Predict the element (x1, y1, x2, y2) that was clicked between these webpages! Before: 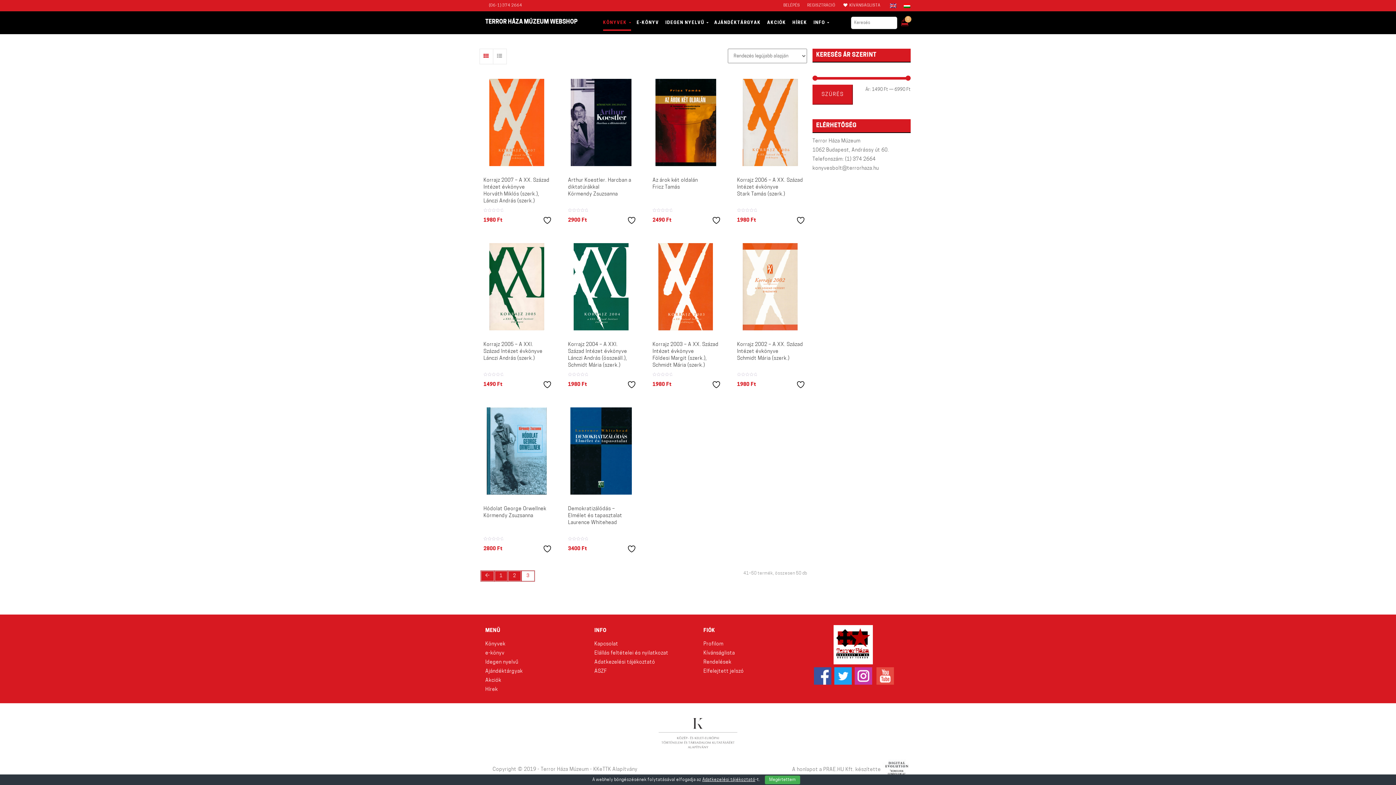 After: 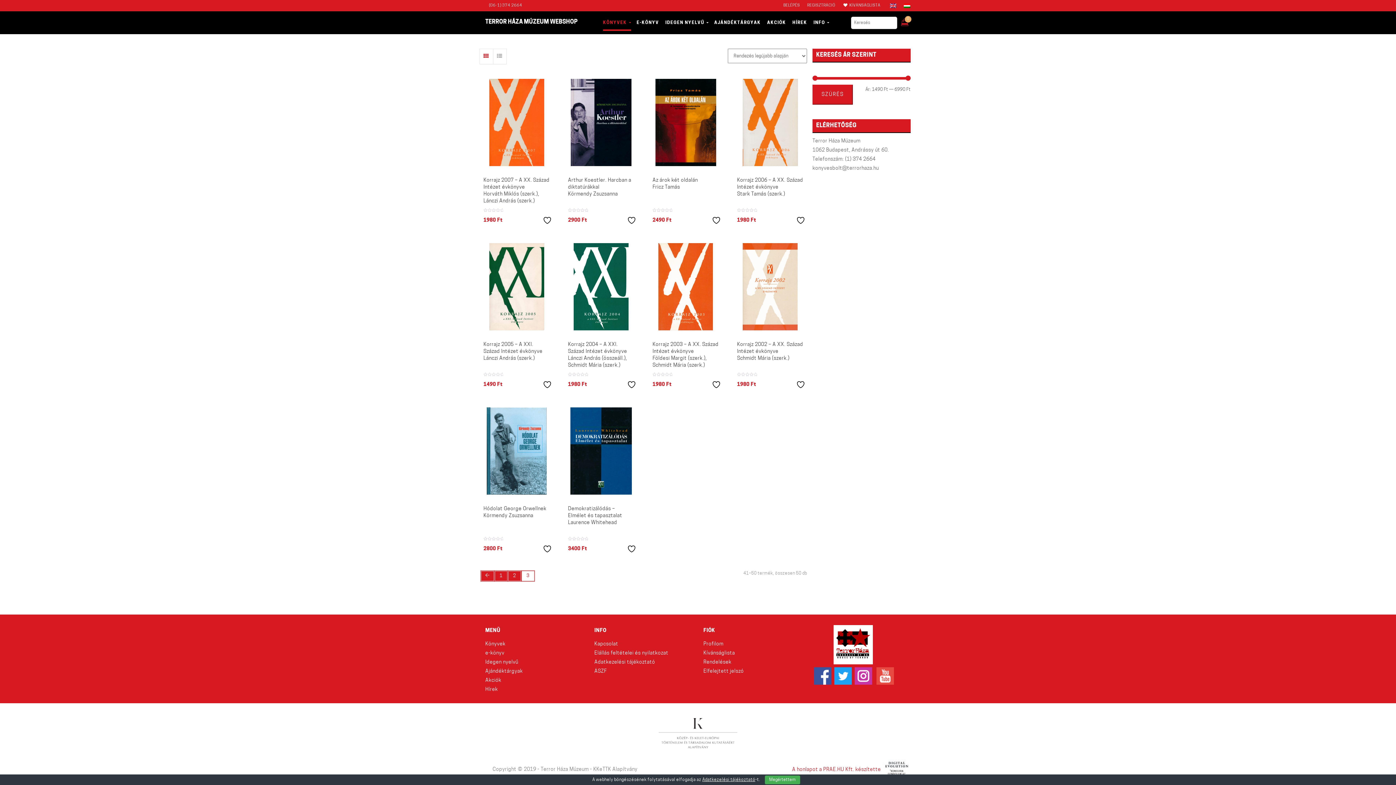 Action: bbox: (792, 767, 910, 772) label: A honlapot a PRAE.HU Kft. készítette